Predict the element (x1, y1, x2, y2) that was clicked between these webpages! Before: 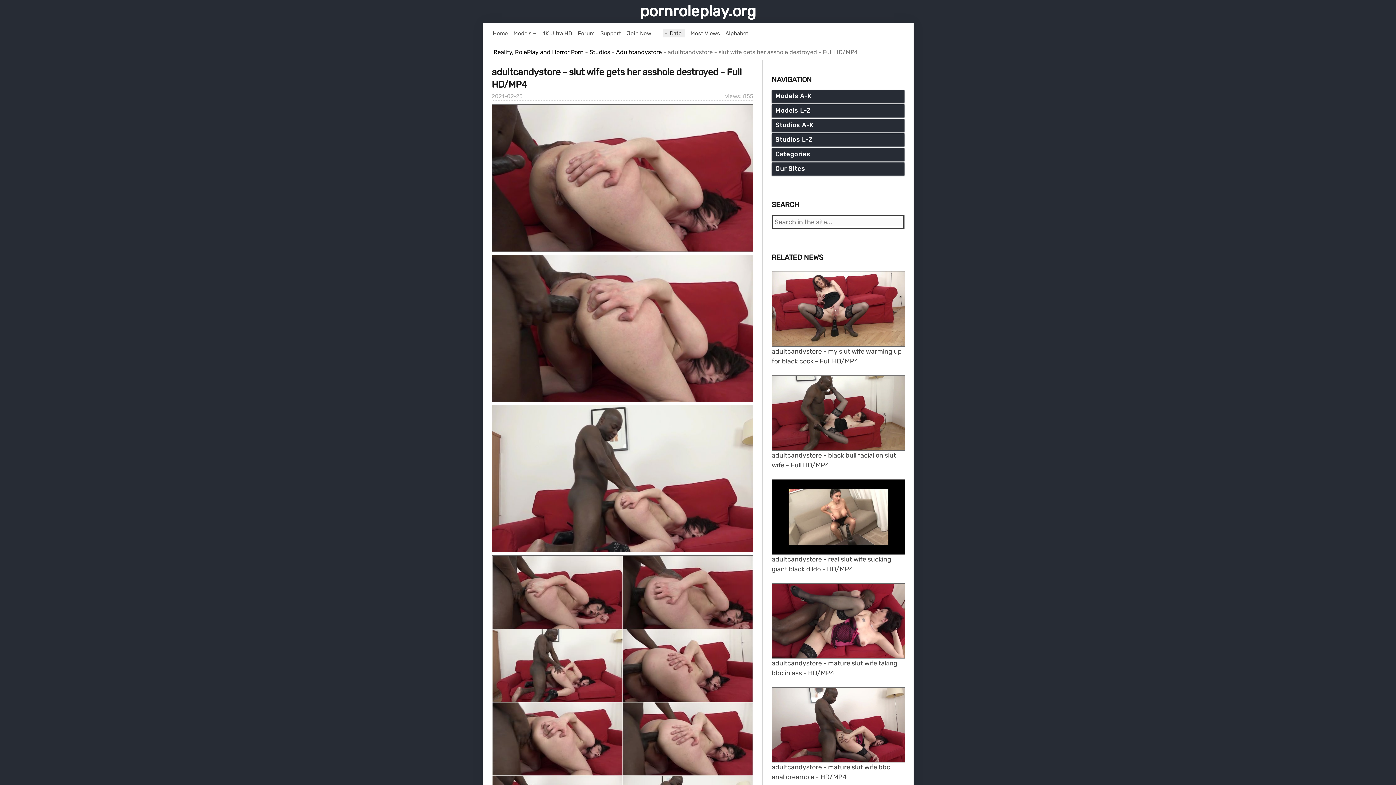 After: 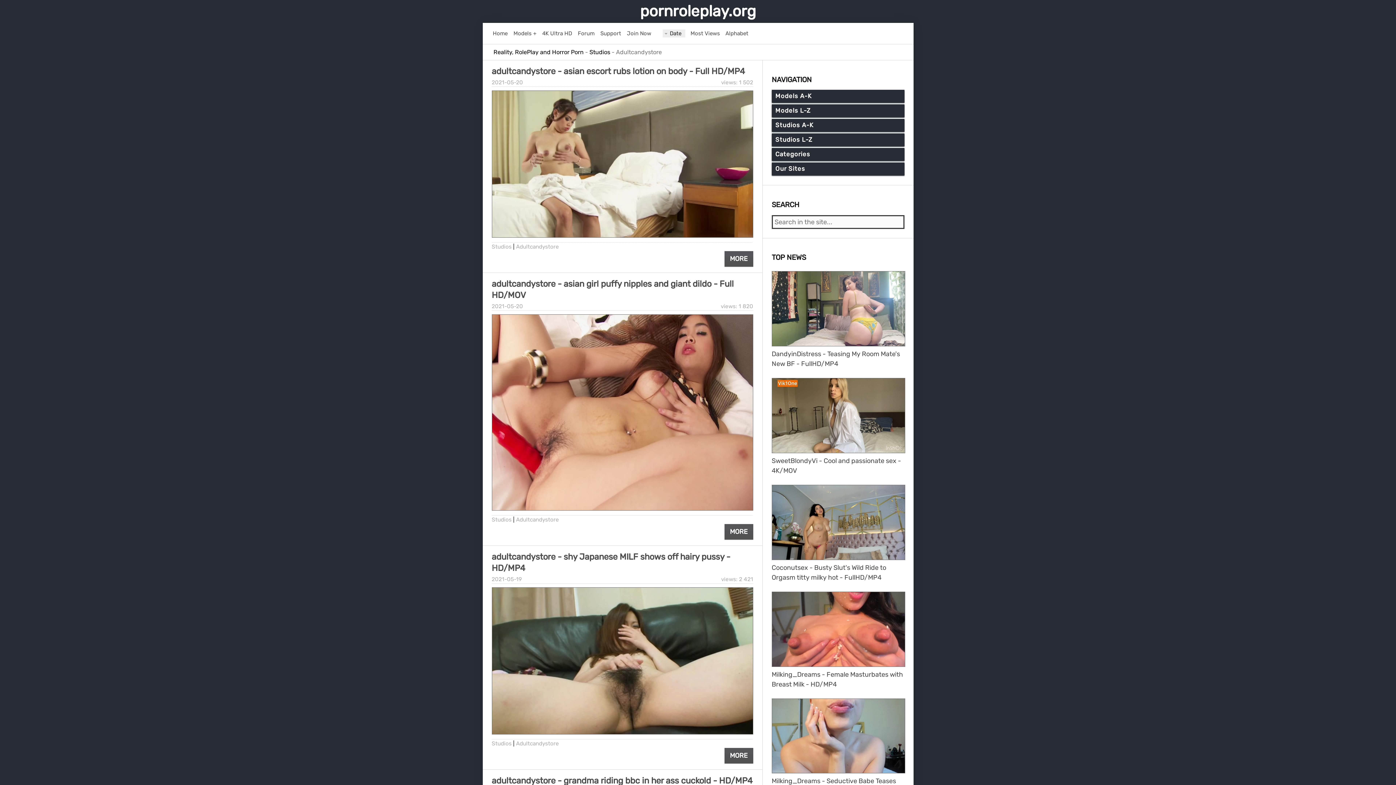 Action: label: Adultcandystore bbox: (616, 48, 662, 55)